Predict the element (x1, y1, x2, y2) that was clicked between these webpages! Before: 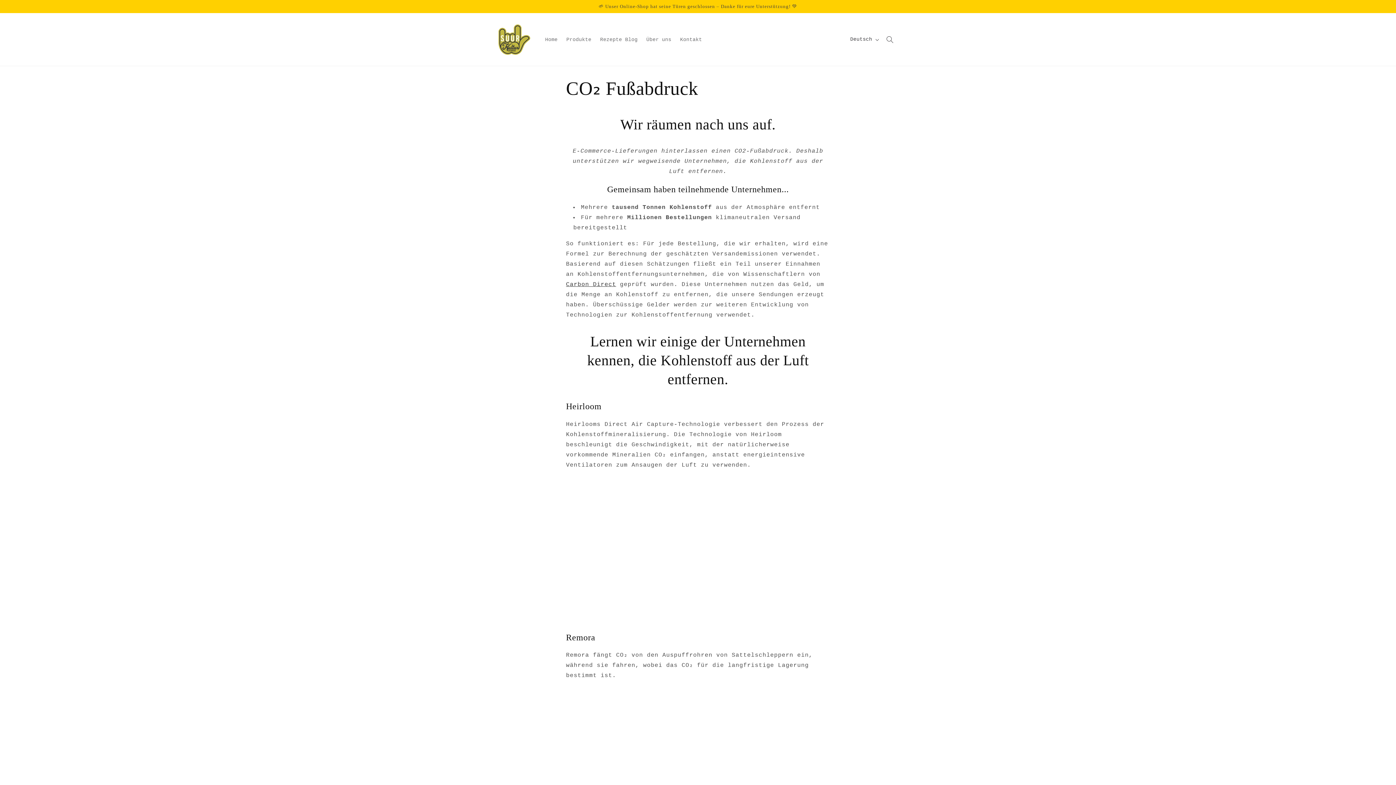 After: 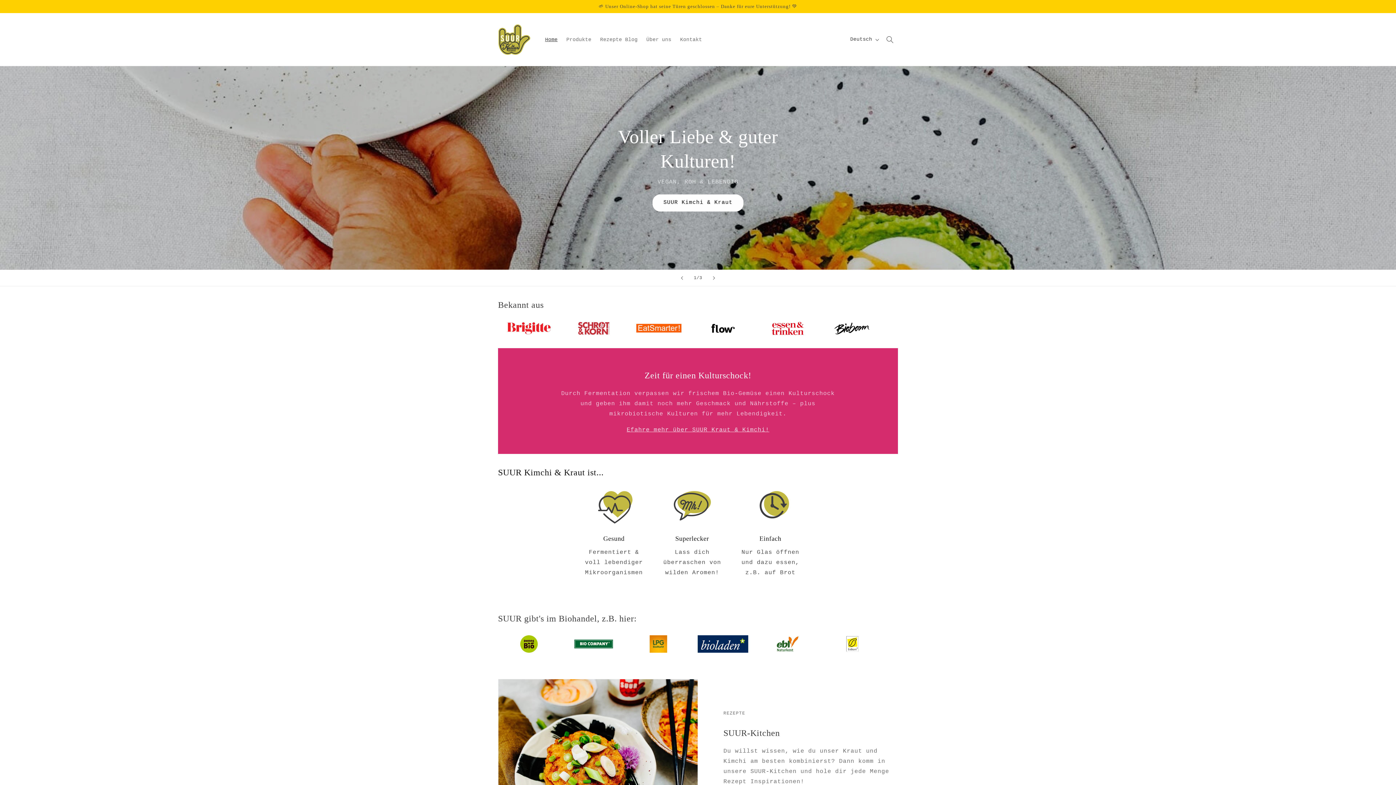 Action: bbox: (495, 20, 533, 58)